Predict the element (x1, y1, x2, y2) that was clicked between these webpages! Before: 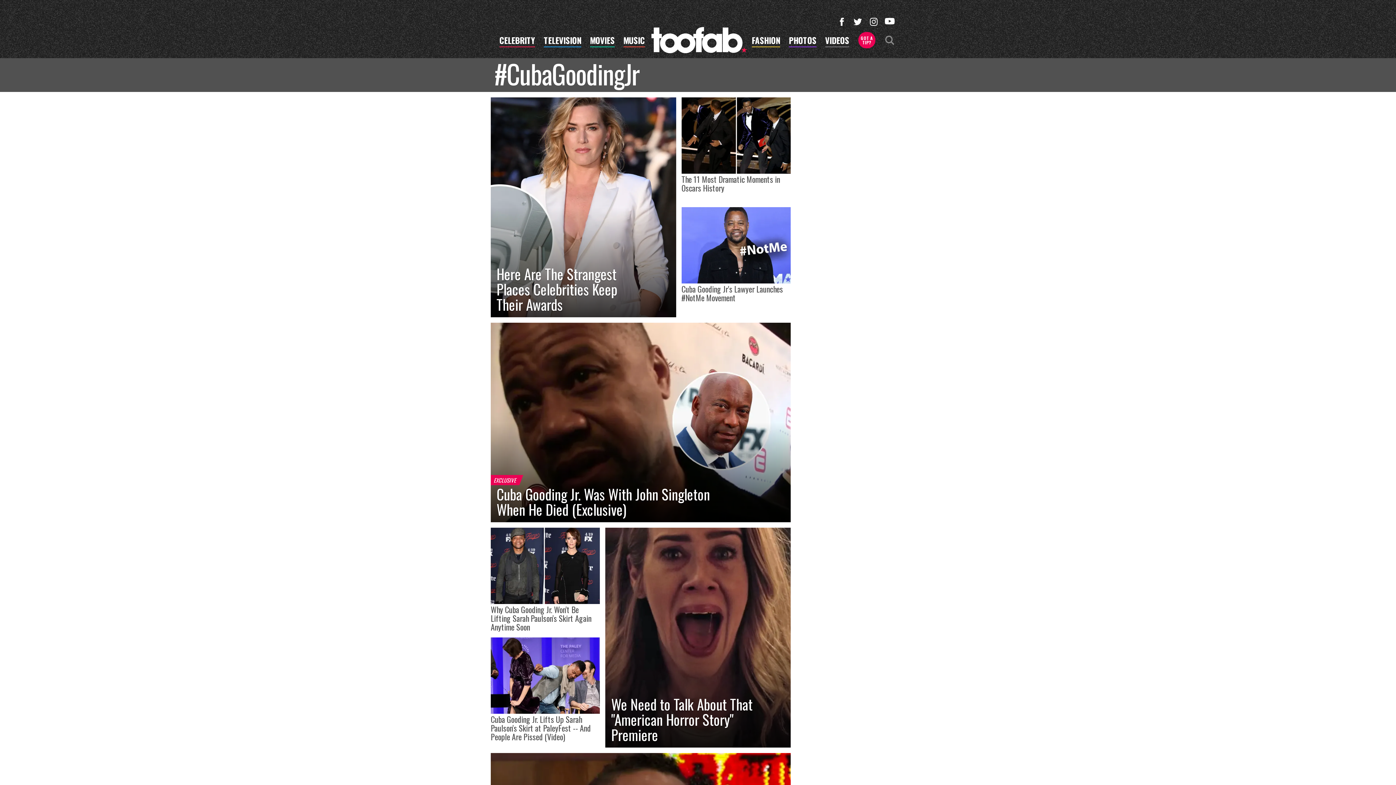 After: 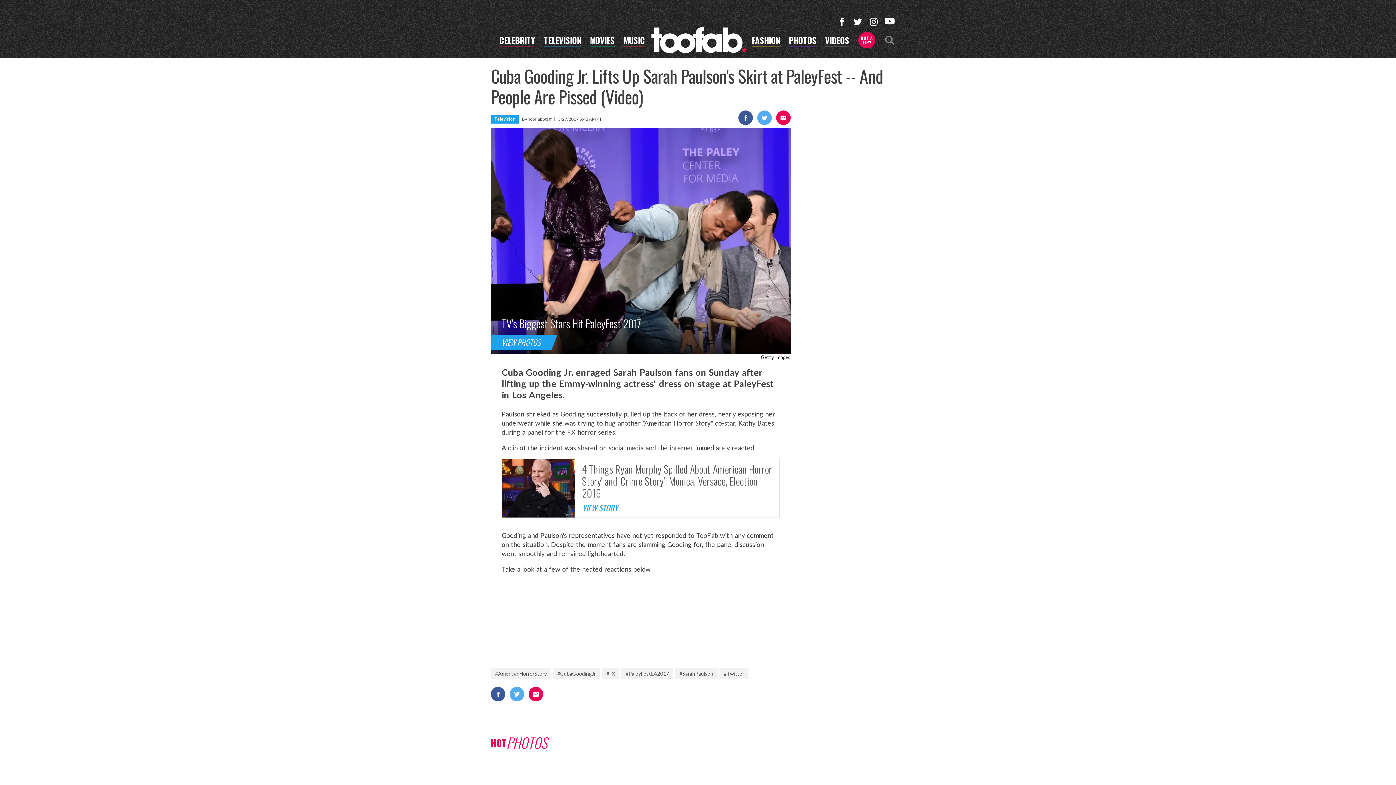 Action: label: Cuba Gooding Jr. Lifts Up Sarah Paulson's Skirt at PaleyFest -- And People Are Pissed (Video) bbox: (490, 637, 600, 747)